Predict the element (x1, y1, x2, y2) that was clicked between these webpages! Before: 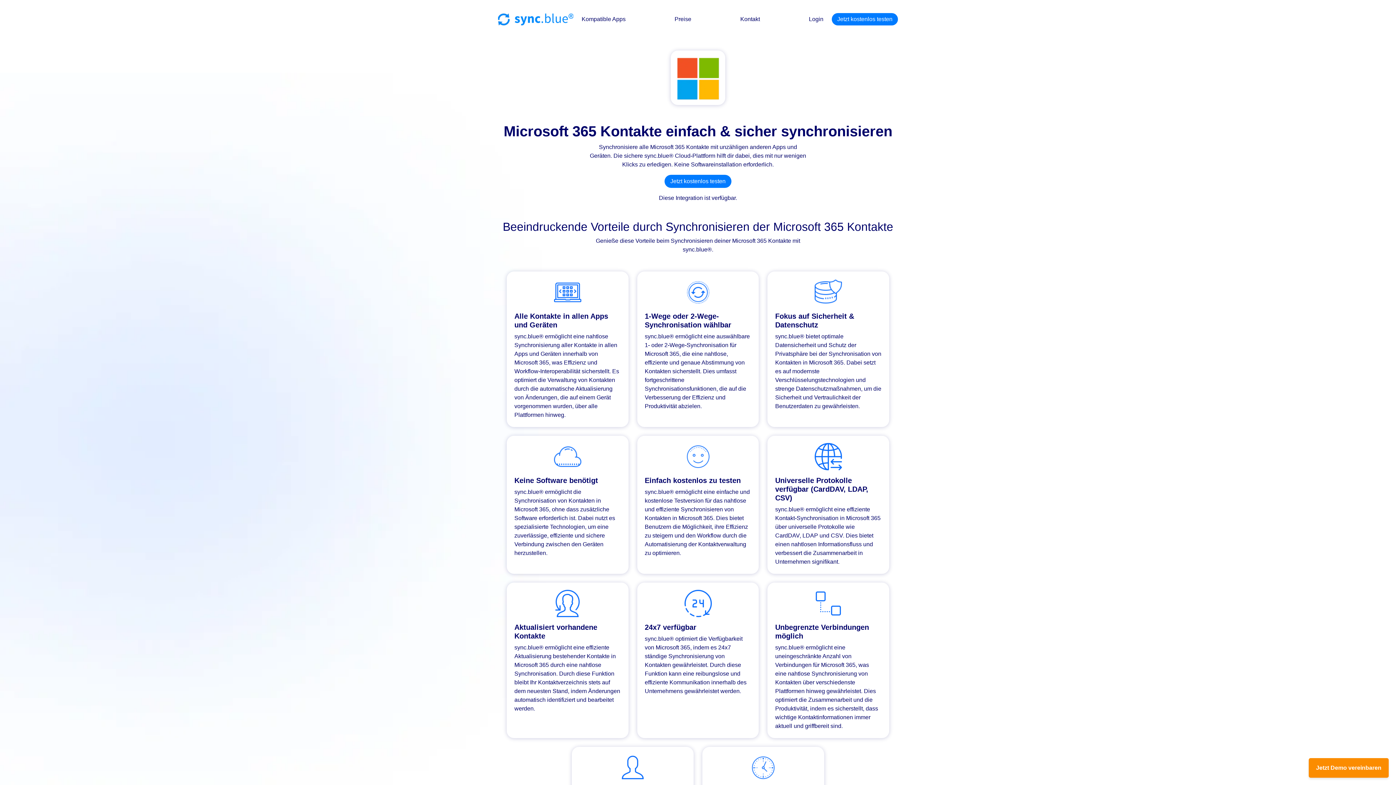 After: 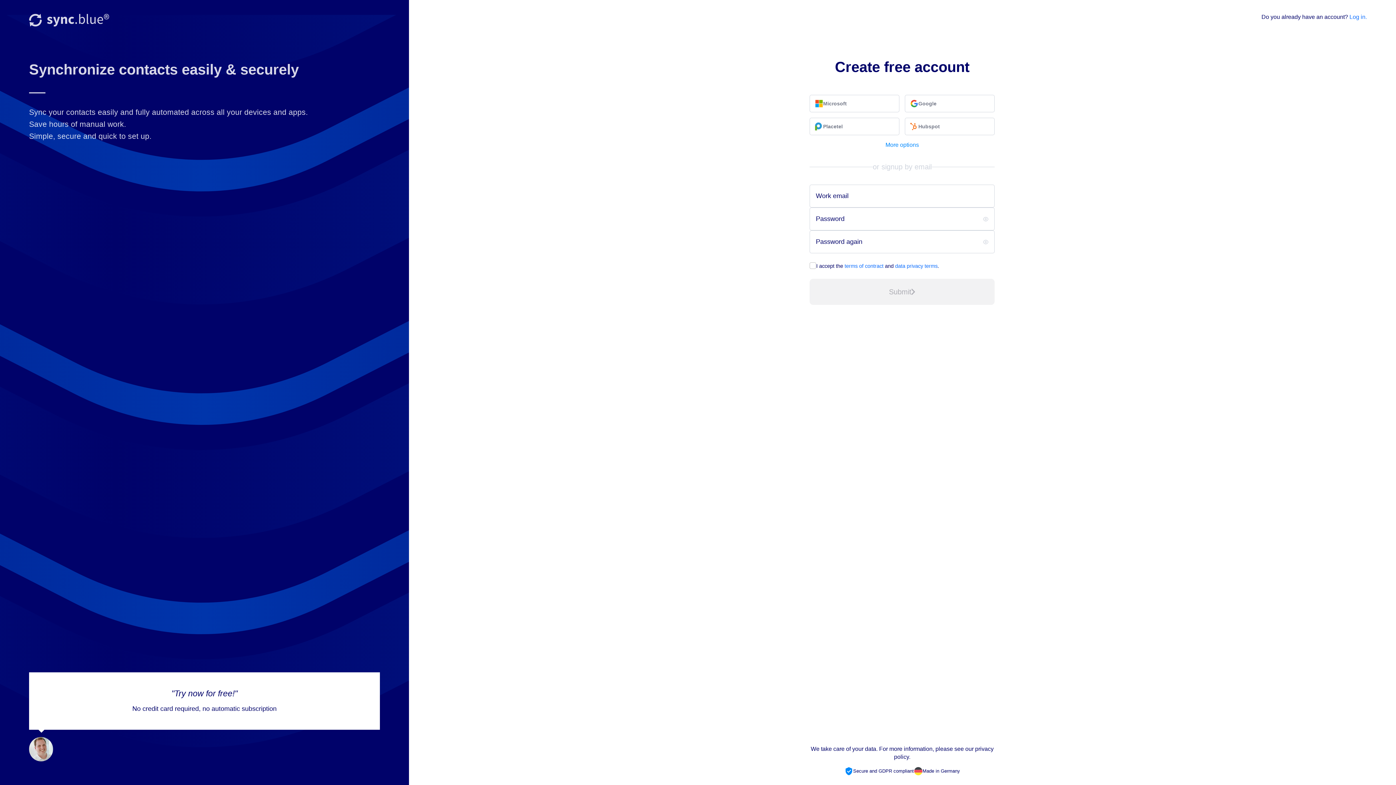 Action: label: Jetzt kostenlos testen bbox: (832, 13, 898, 25)